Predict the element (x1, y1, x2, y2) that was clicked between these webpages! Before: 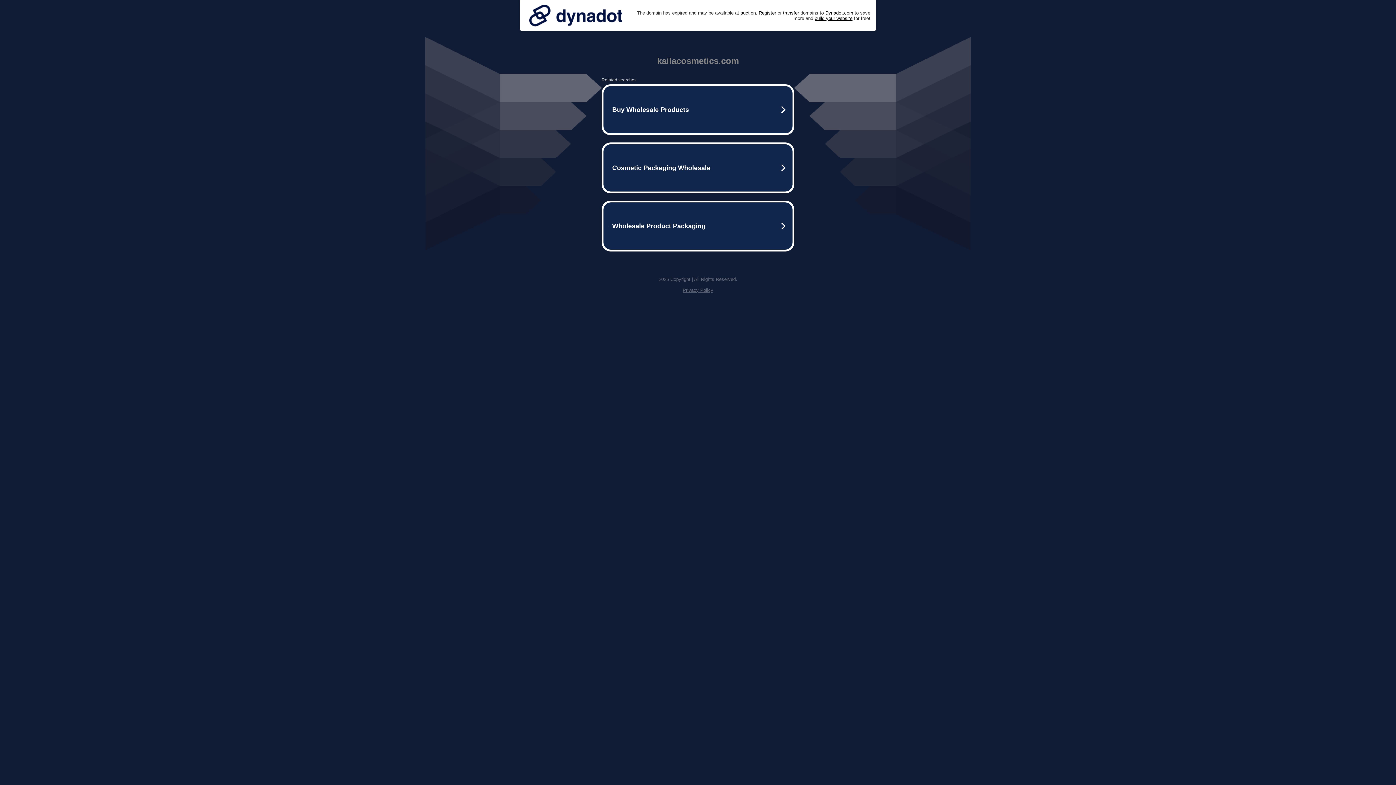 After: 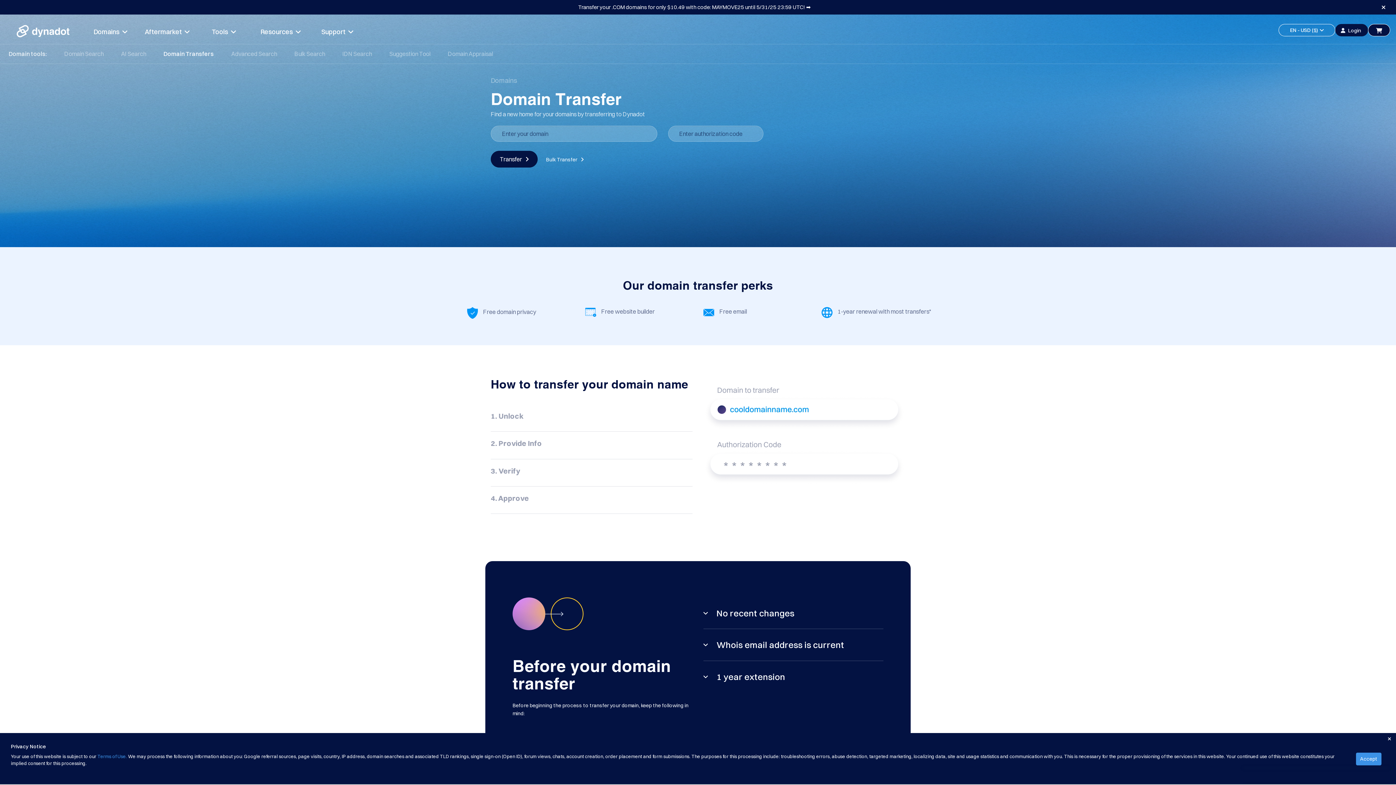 Action: label: transfer bbox: (783, 10, 799, 15)